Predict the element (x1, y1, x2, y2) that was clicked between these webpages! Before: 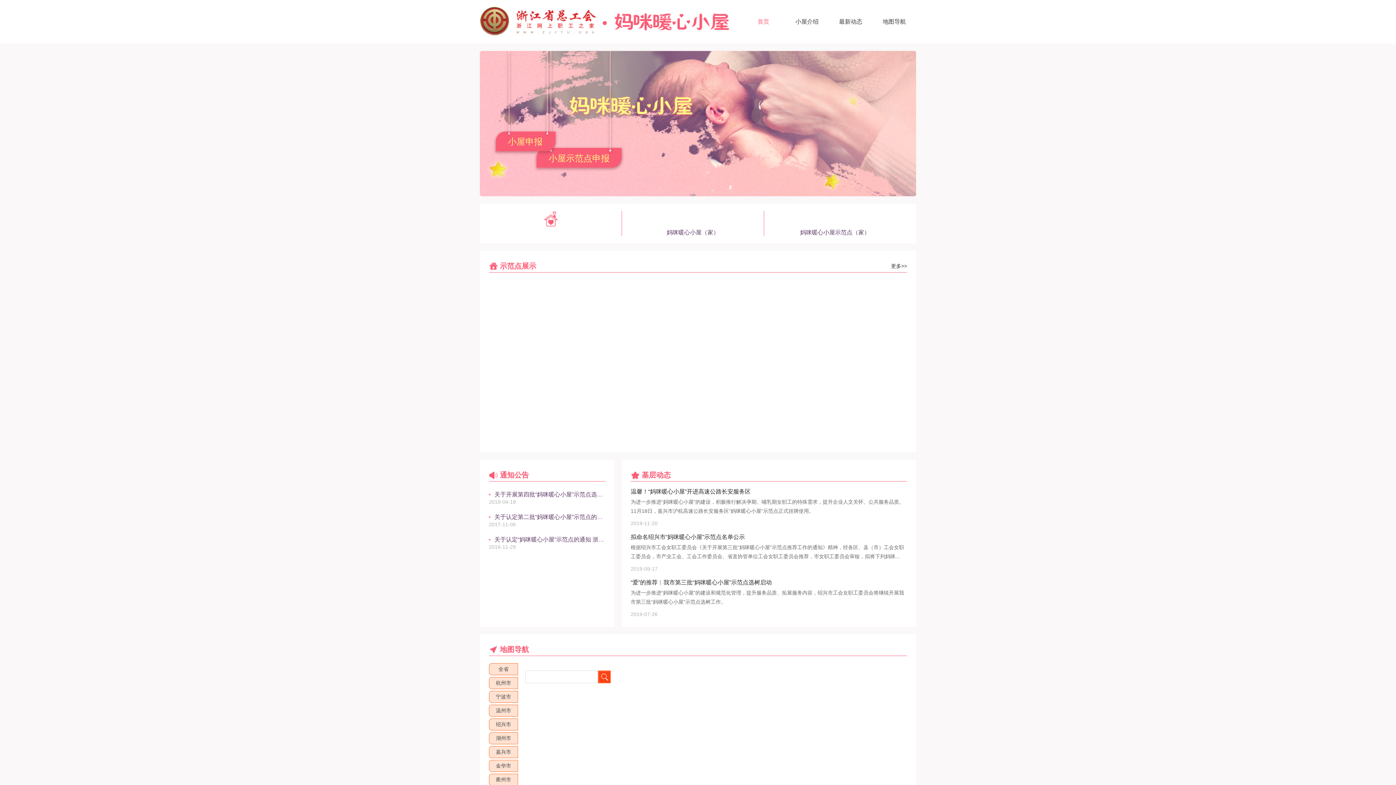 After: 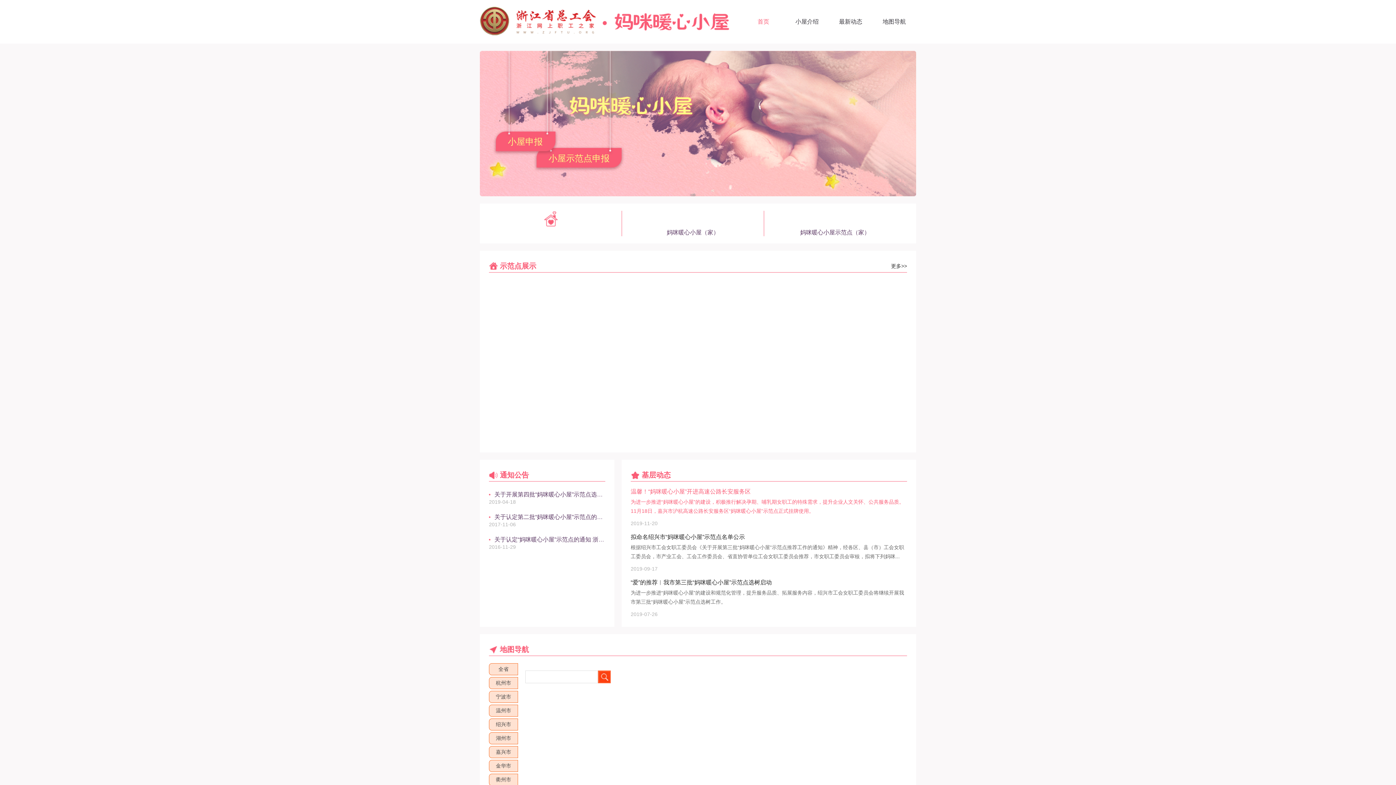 Action: bbox: (630, 487, 907, 527) label: 温馨！“妈咪暖心小屋”开进高速公路长安服务区

为进一步推进“妈咪暖心小屋”的建设，积极推行解决孕期、哺乳期女职工的特殊需求，提升企业人文关怀、公共服务品质。11月18日，嘉兴市沪杭高速公路长安服务区“妈咪暖心小屋”示范点正式挂牌使用。

2019-11-20